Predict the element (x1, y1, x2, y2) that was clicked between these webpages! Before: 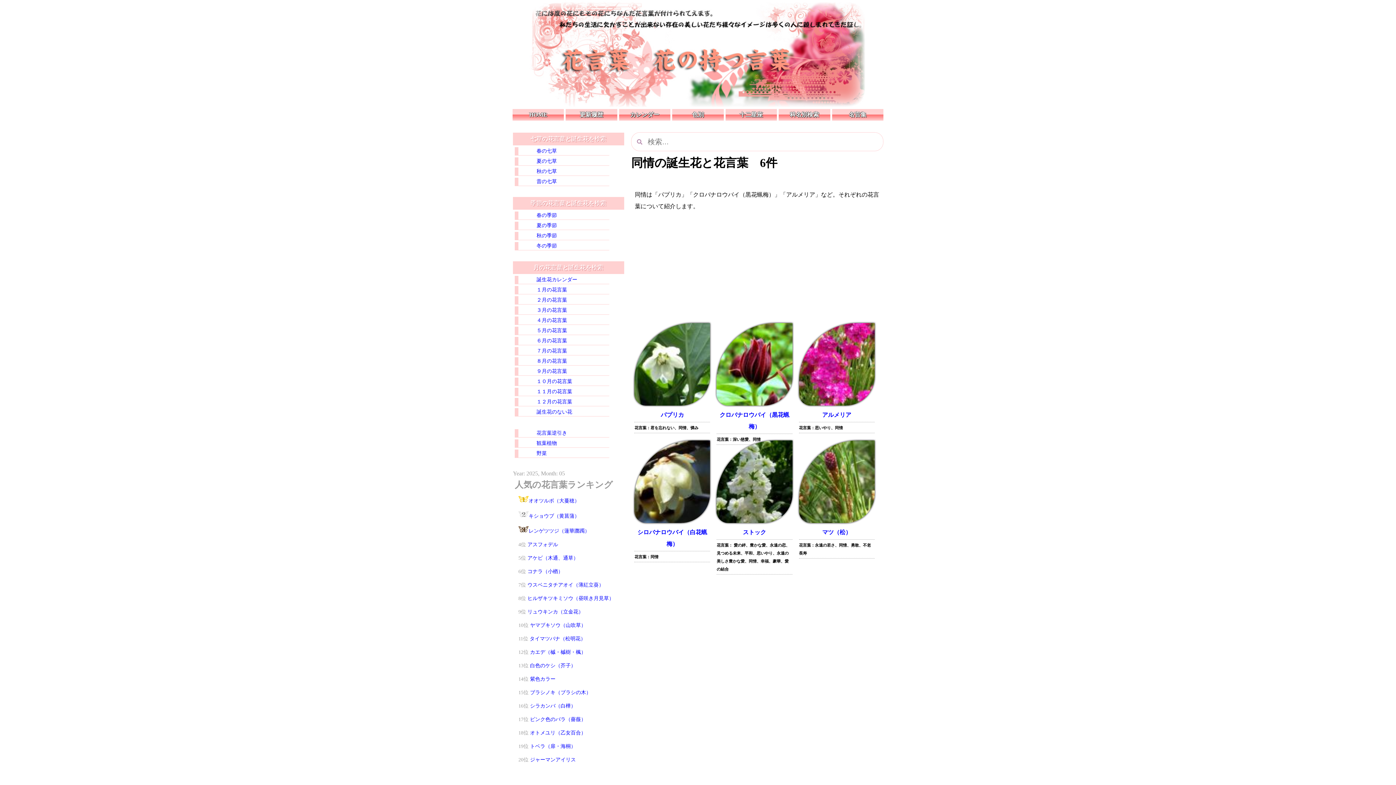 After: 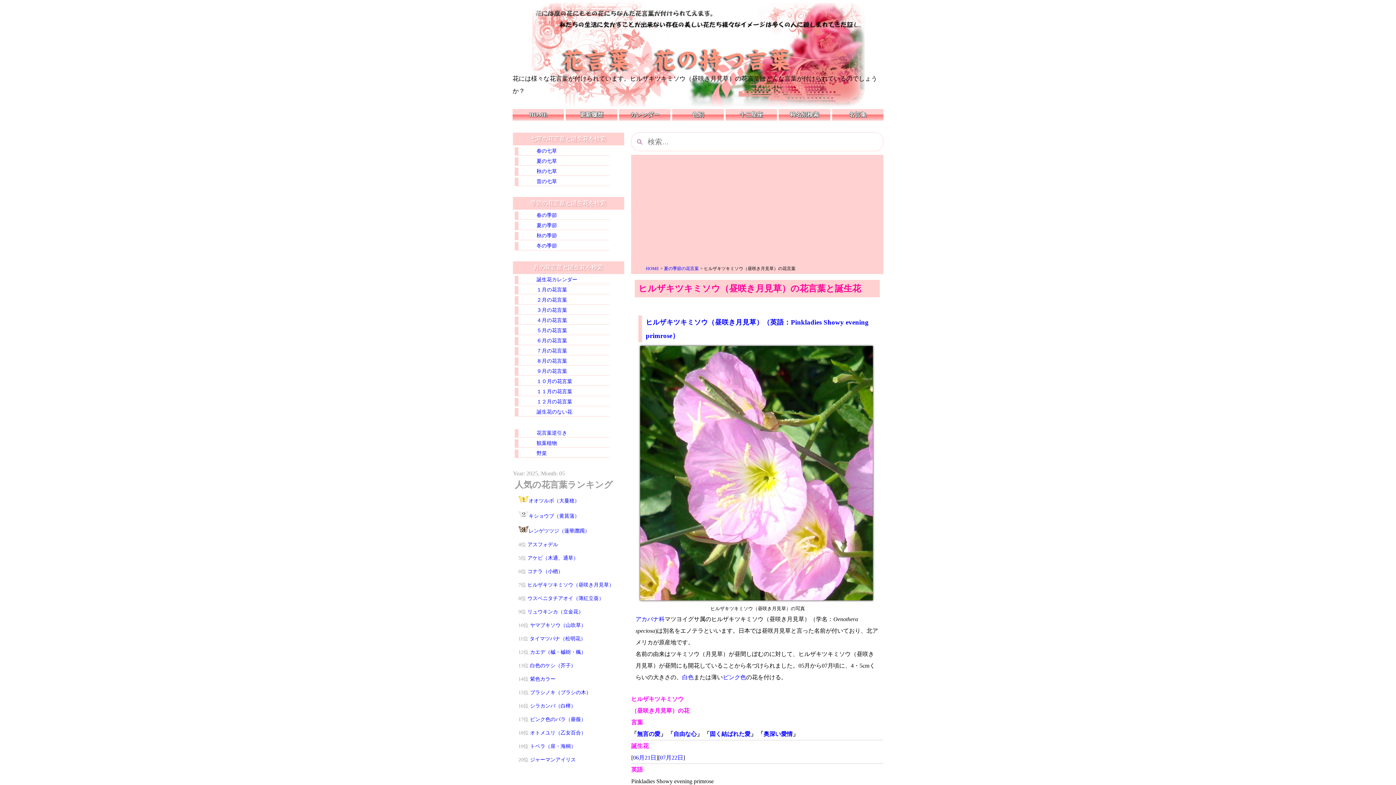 Action: bbox: (527, 595, 614, 601) label: ヒルザキツキミソウ（昼咲き月見草）